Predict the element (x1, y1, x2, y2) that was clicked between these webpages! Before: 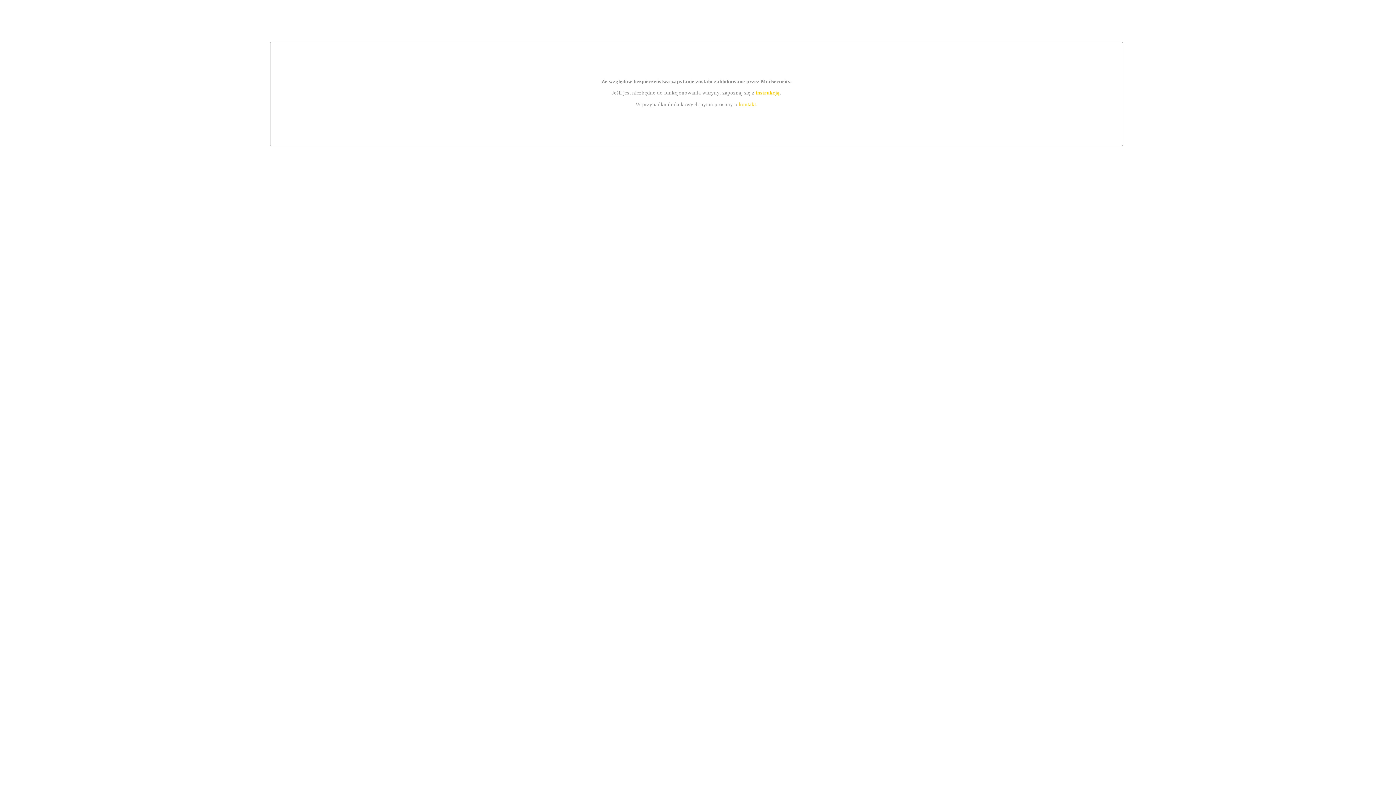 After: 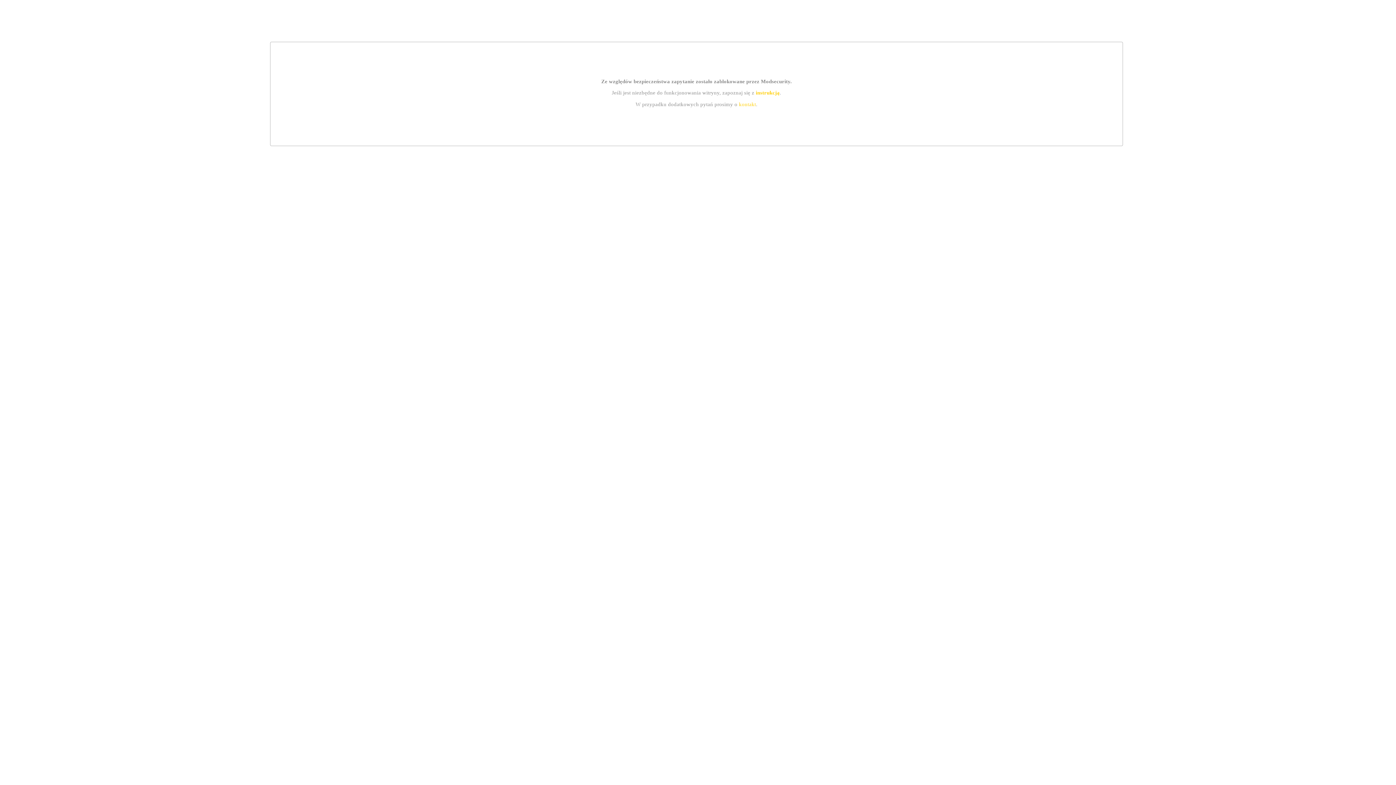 Action: label: instrukcją bbox: (755, 89, 779, 95)